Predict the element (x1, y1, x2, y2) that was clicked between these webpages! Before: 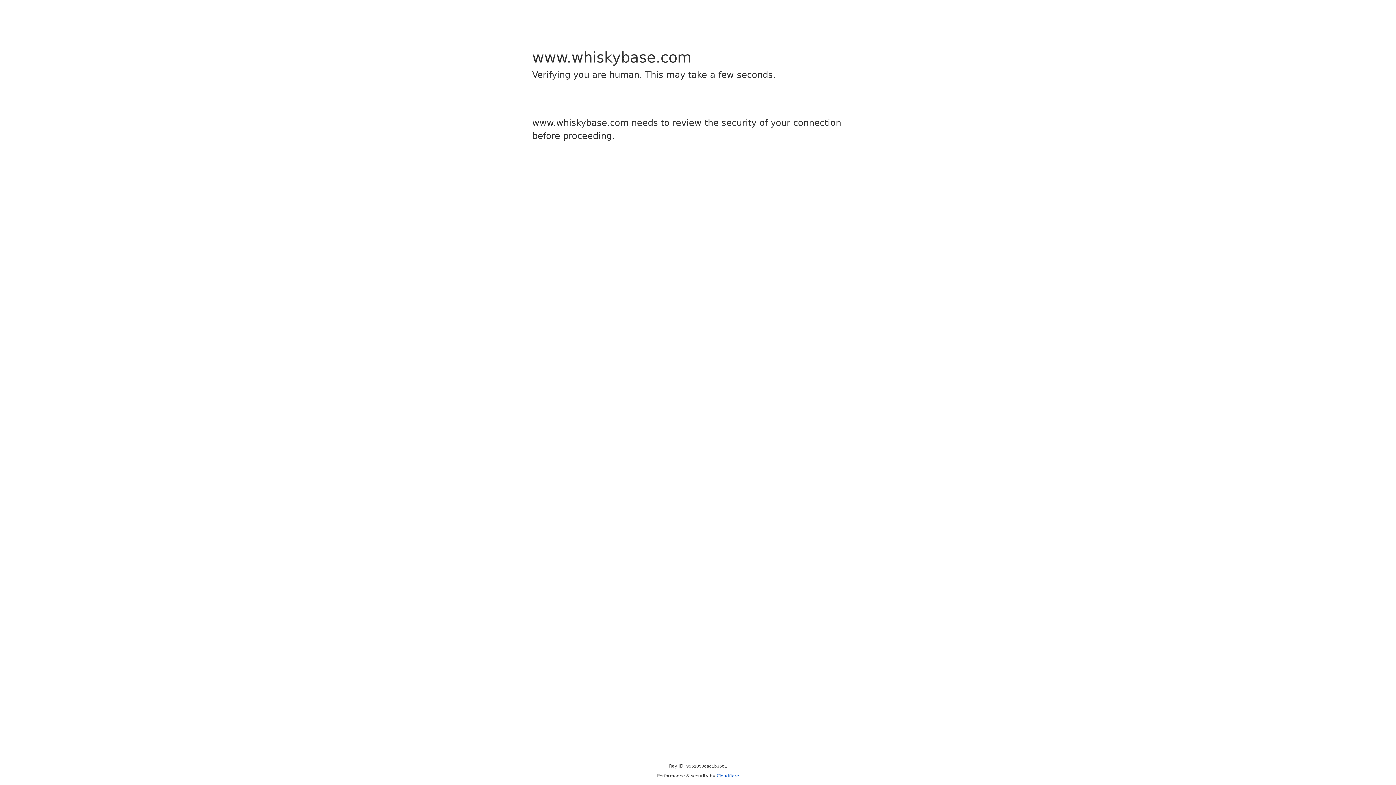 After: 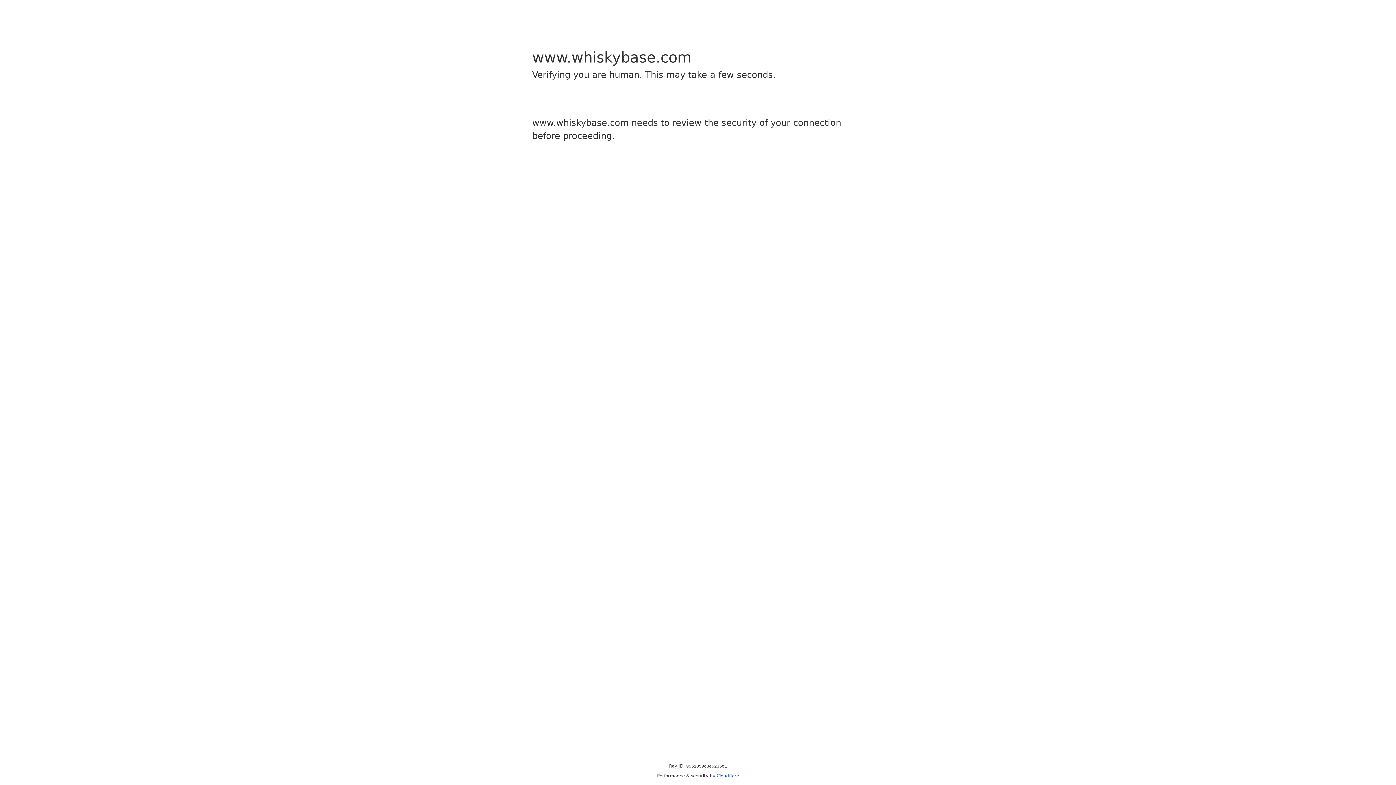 Action: label: Cloudflare bbox: (716, 773, 739, 778)